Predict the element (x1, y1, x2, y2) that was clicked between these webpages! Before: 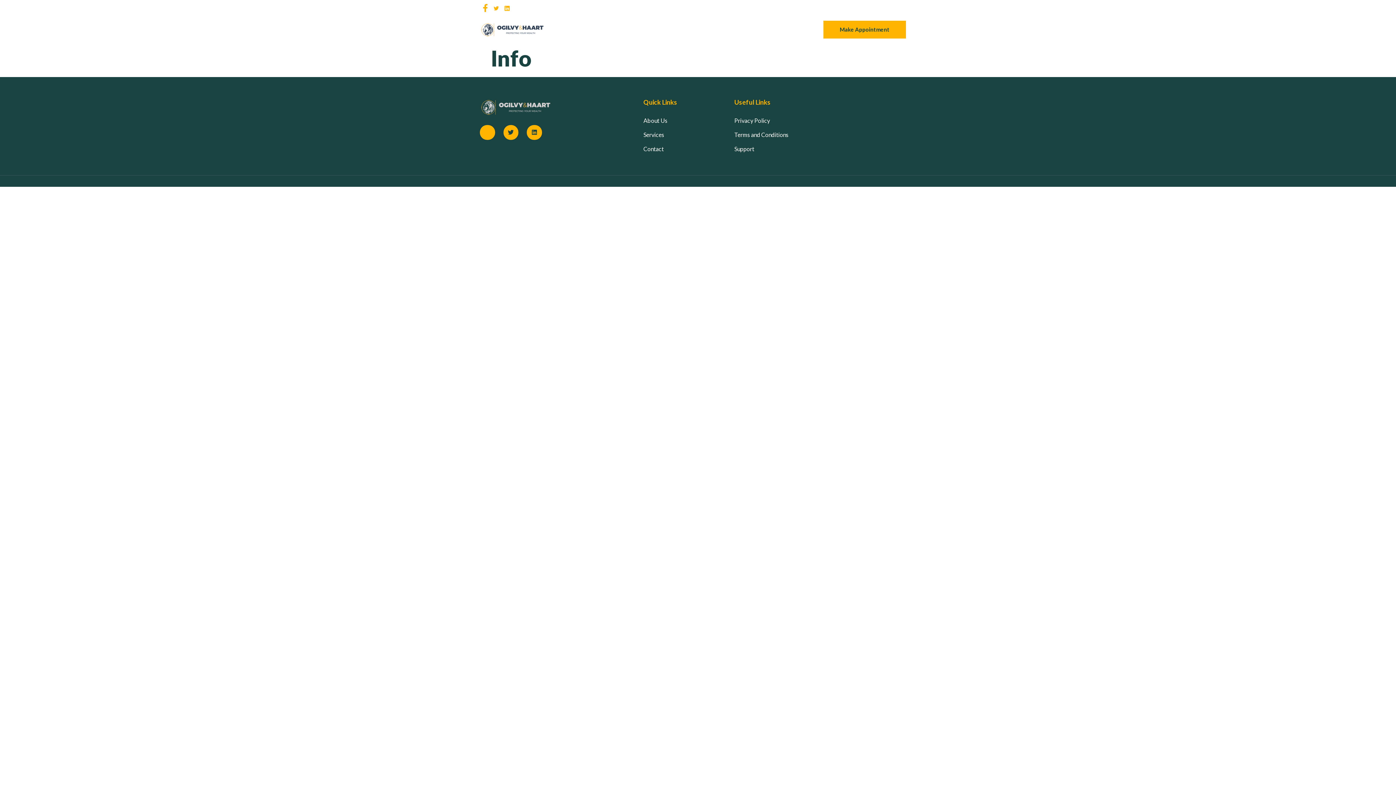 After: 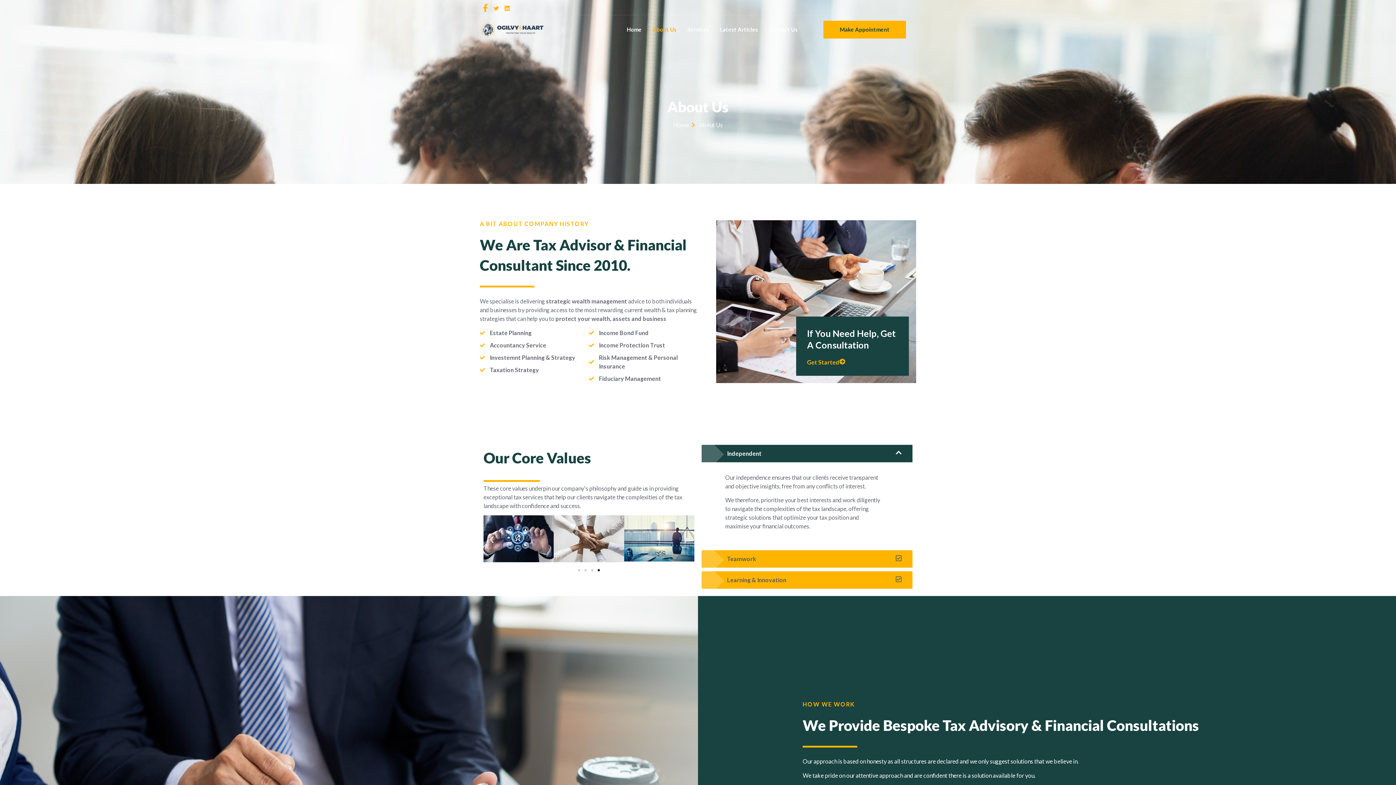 Action: bbox: (647, 22, 682, 36) label: About Us